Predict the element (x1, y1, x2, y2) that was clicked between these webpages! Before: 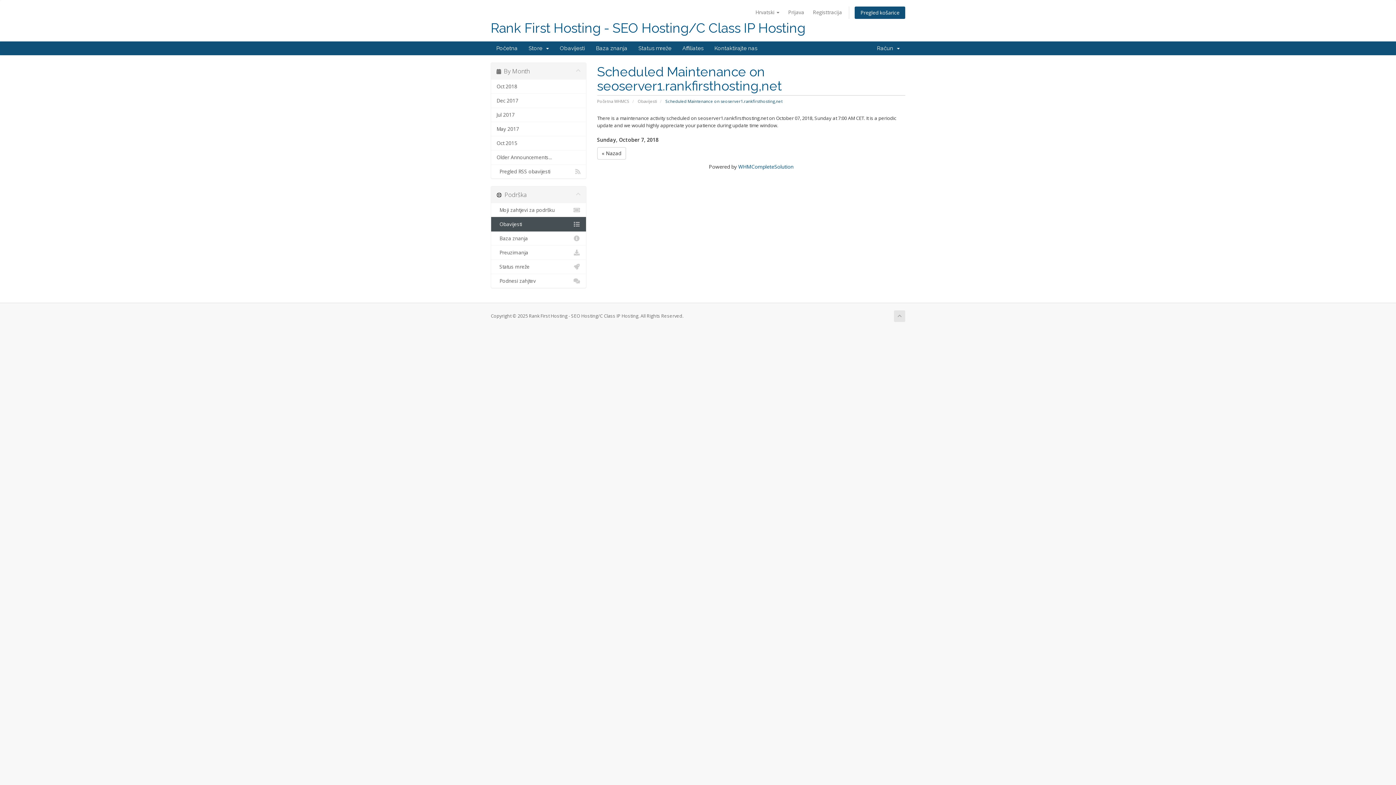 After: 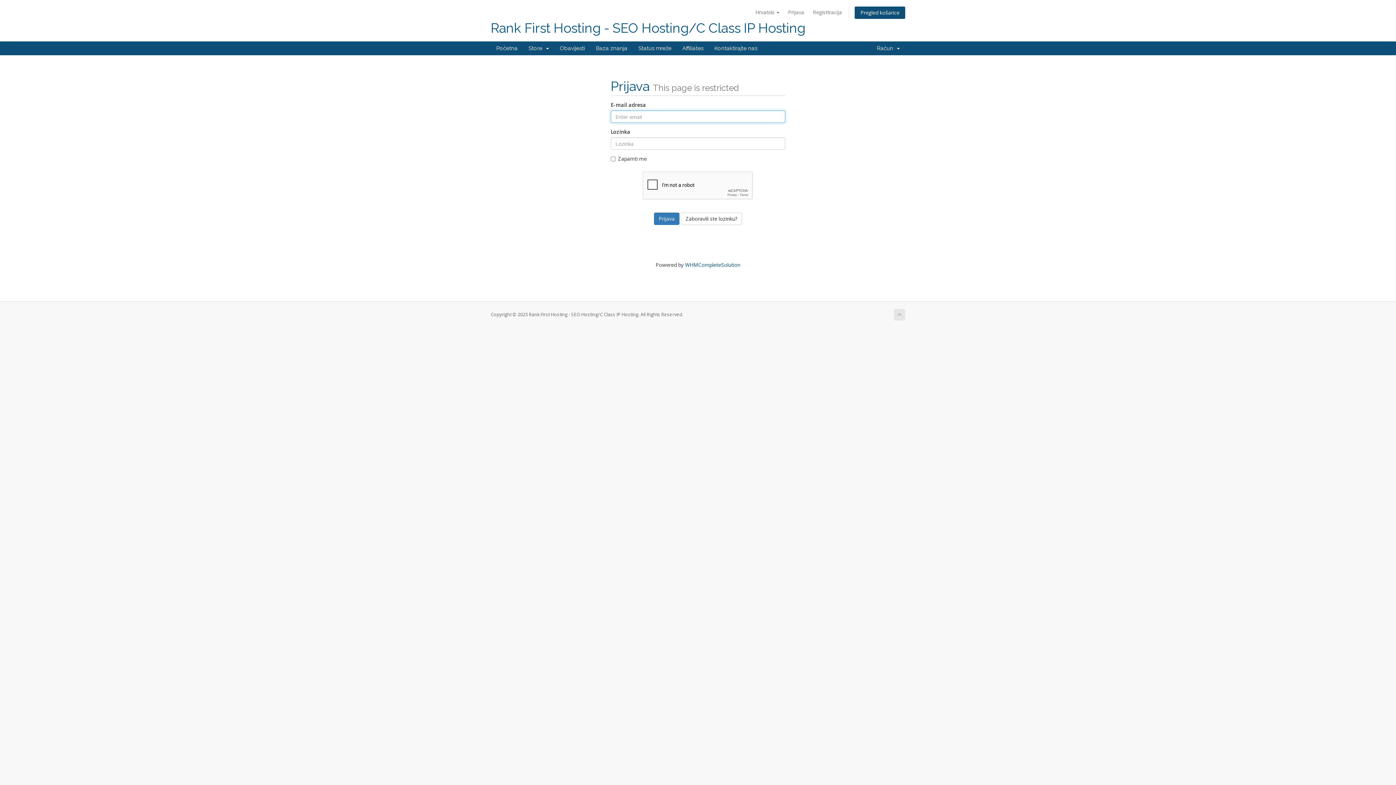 Action: label: Prijava bbox: (784, 6, 808, 18)